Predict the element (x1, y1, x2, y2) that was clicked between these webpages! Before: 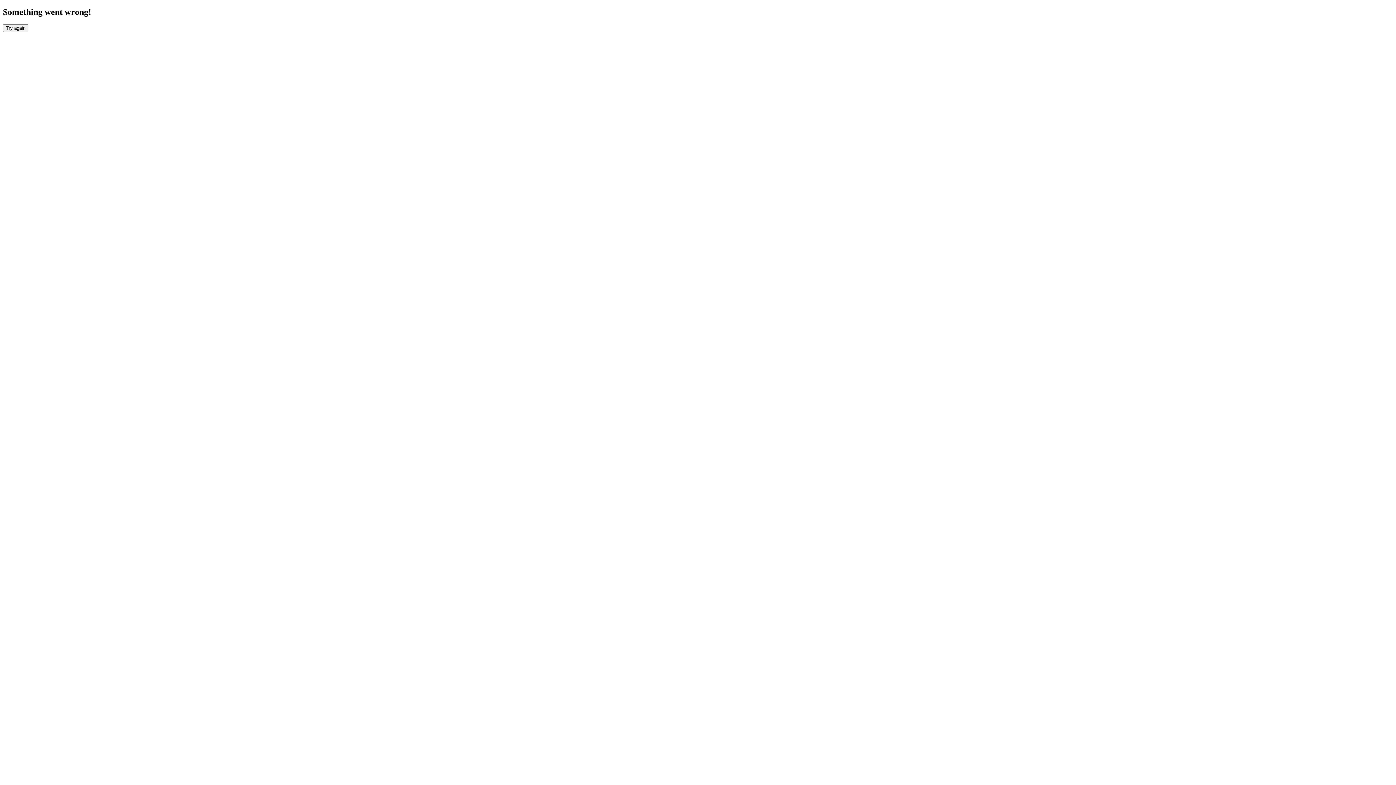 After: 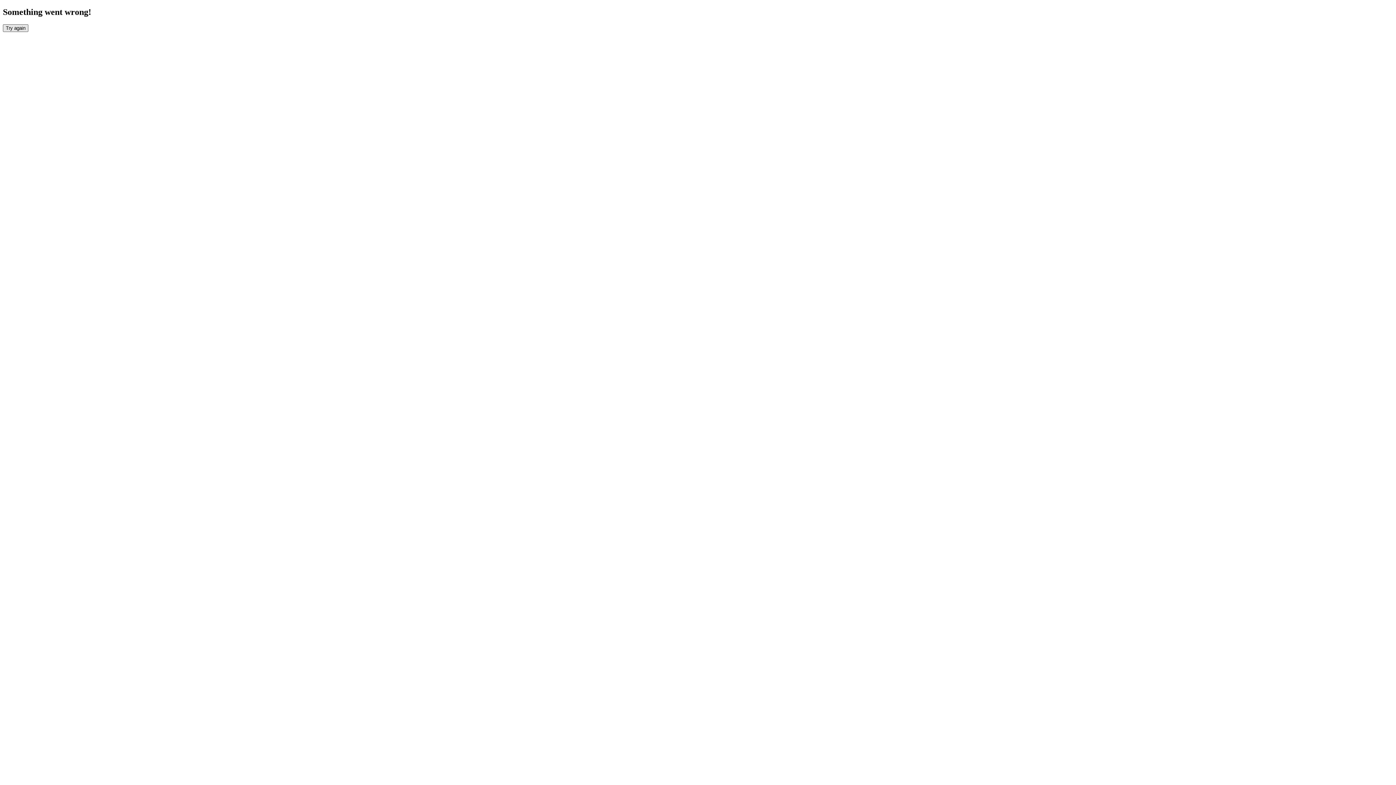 Action: label: Try again bbox: (2, 24, 28, 31)